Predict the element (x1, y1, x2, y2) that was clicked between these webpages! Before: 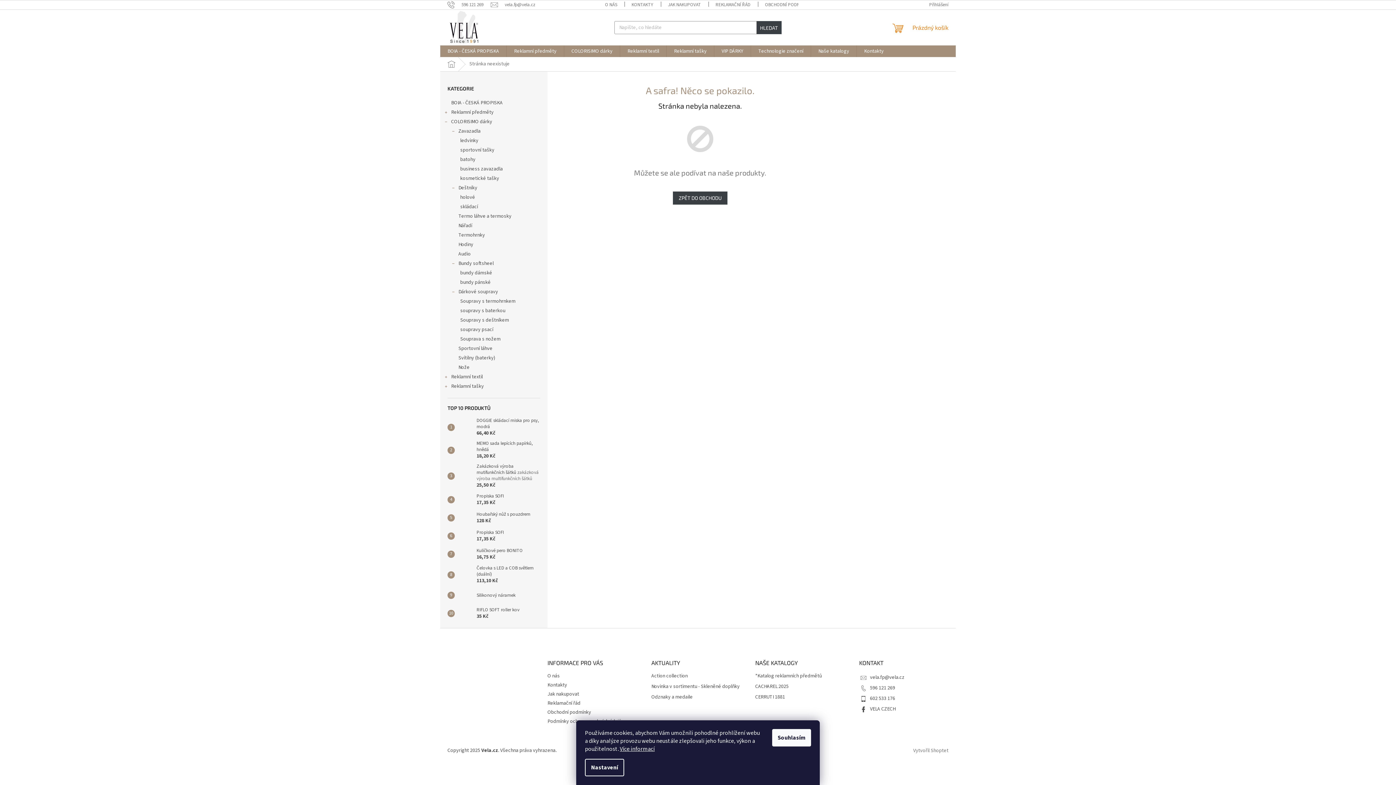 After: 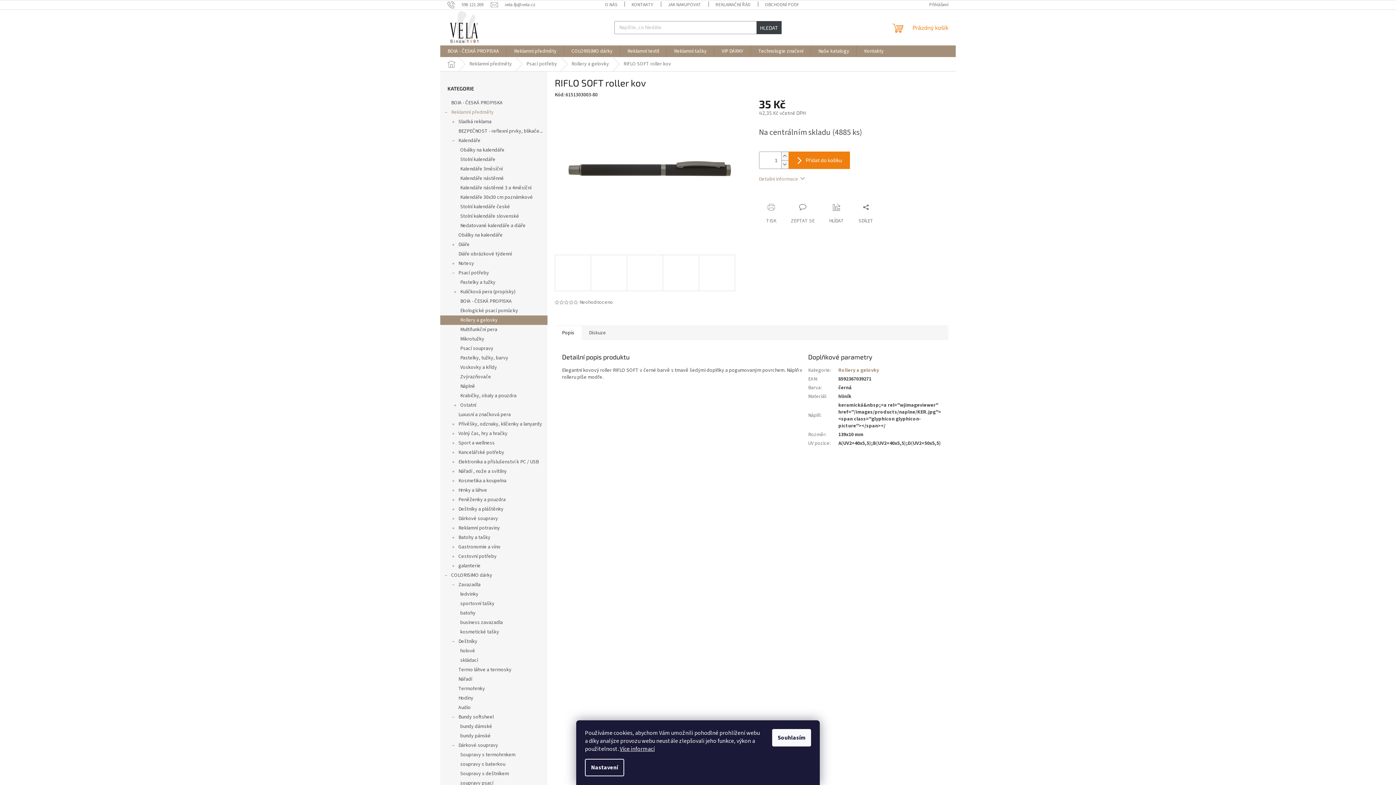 Action: bbox: (454, 606, 473, 621)